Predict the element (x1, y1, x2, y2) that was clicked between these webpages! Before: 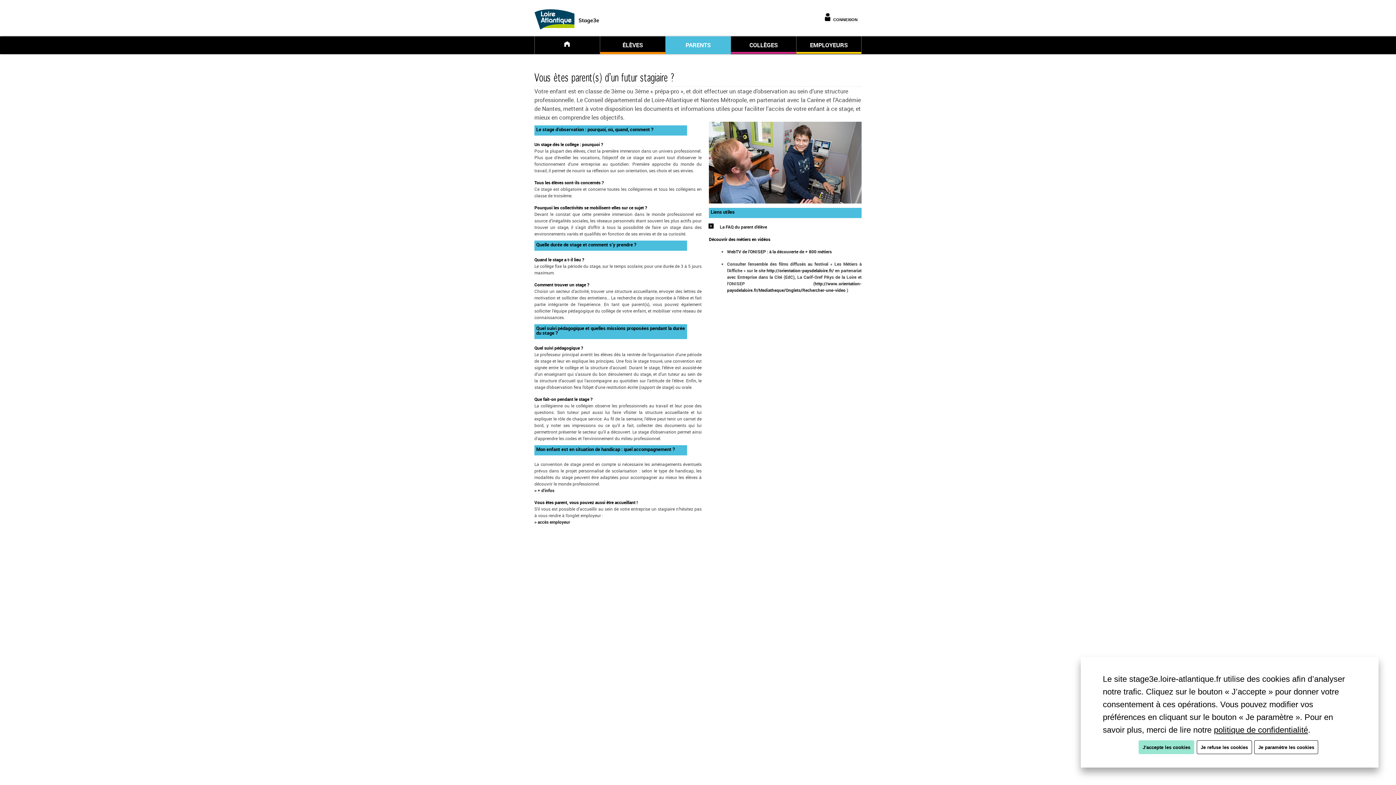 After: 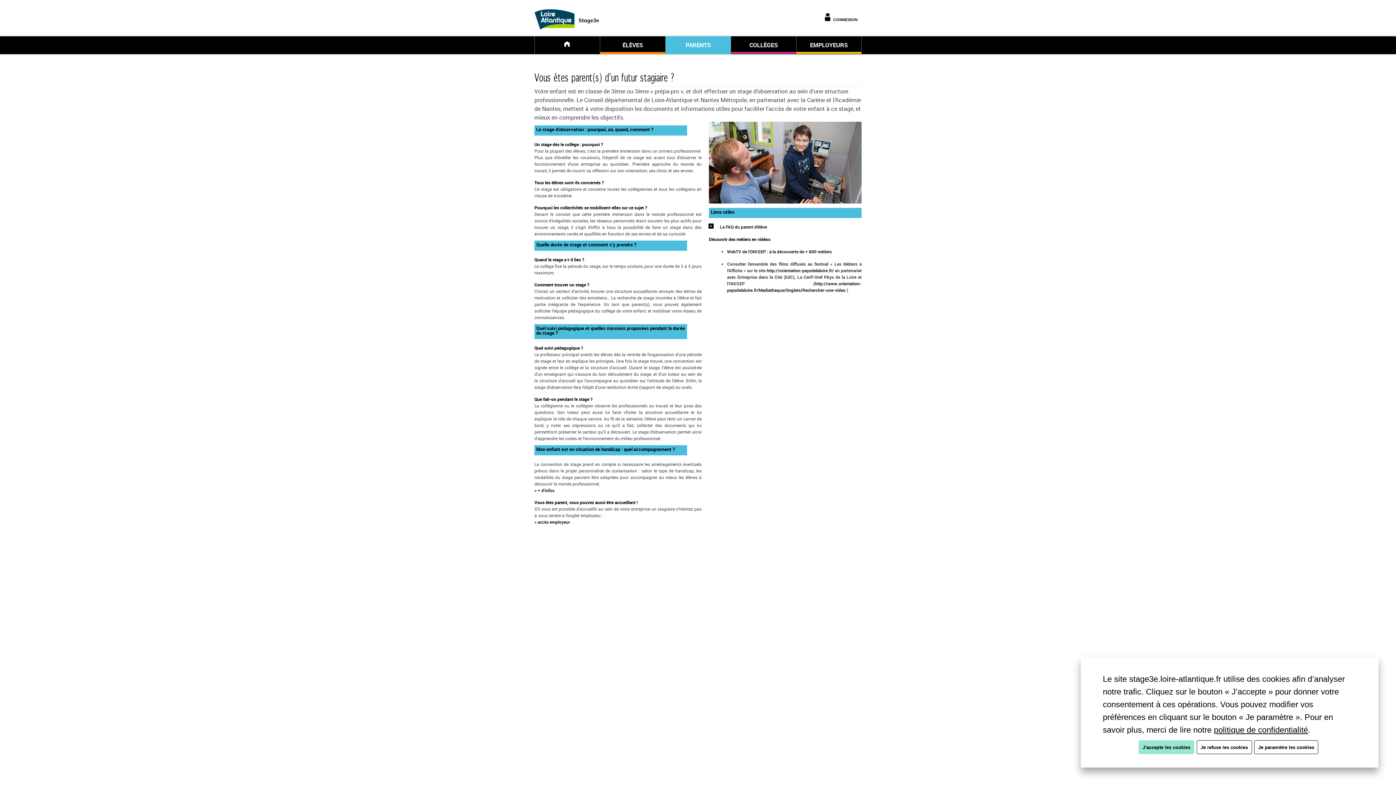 Action: label: La FAQ du parent d’élève bbox: (720, 224, 767, 229)